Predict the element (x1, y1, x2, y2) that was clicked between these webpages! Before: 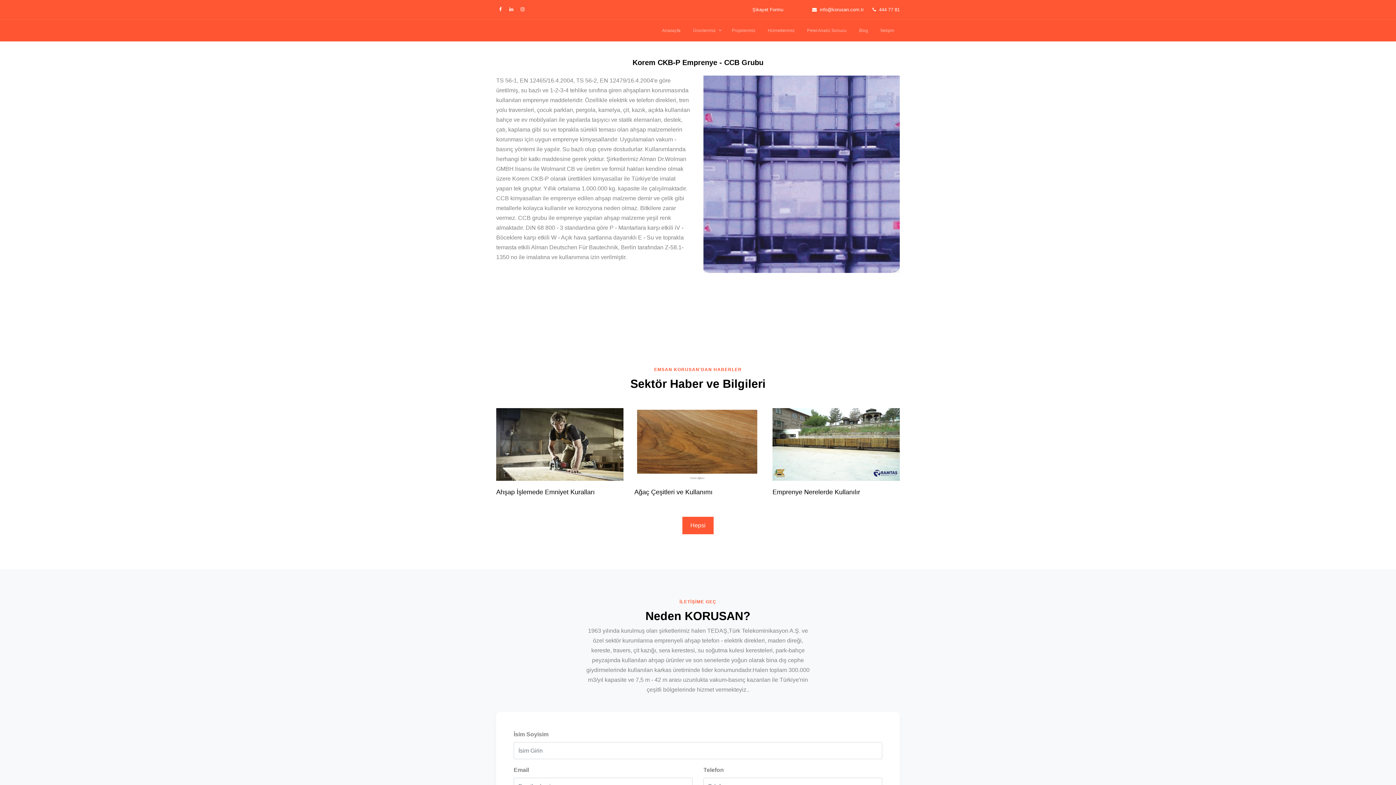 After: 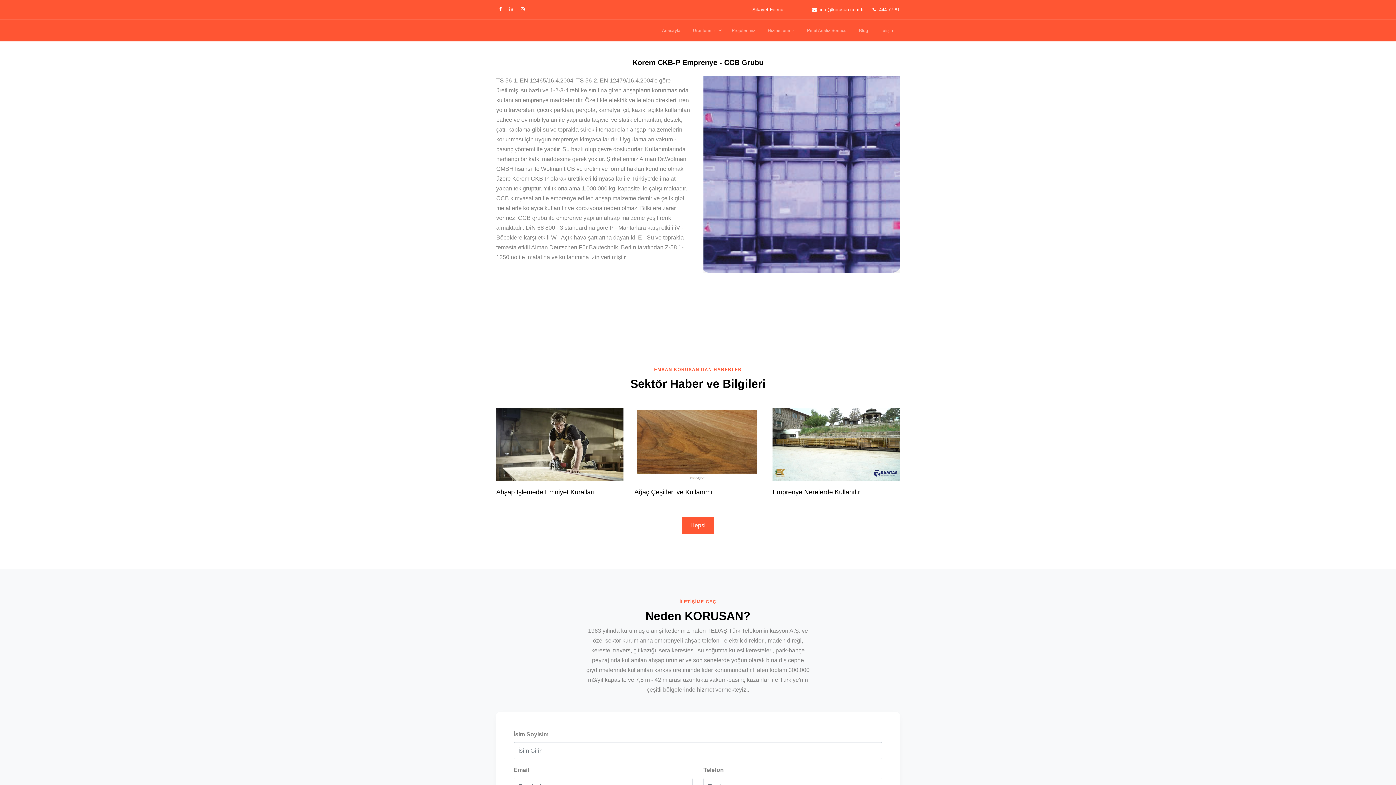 Action: bbox: (872, 5, 899, 13) label: 444 77 81